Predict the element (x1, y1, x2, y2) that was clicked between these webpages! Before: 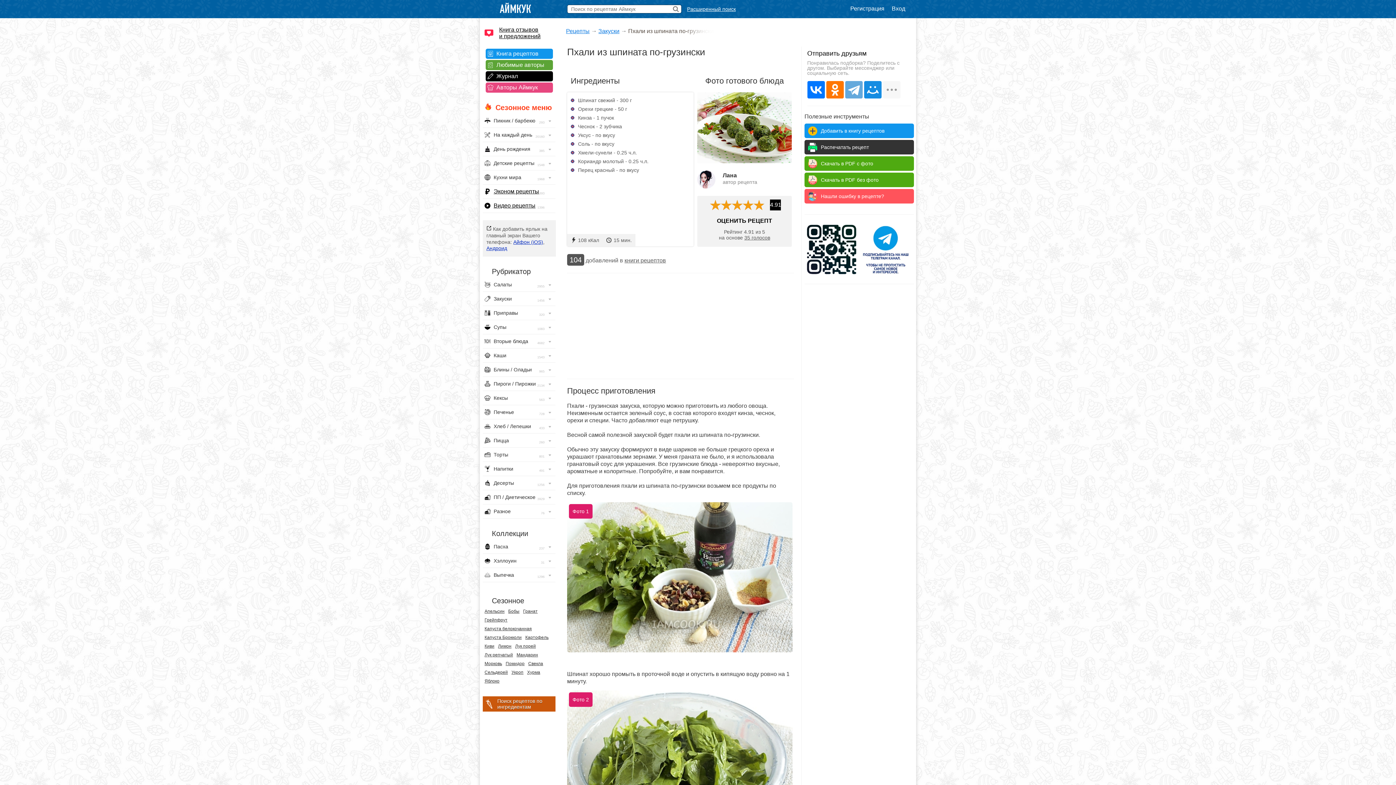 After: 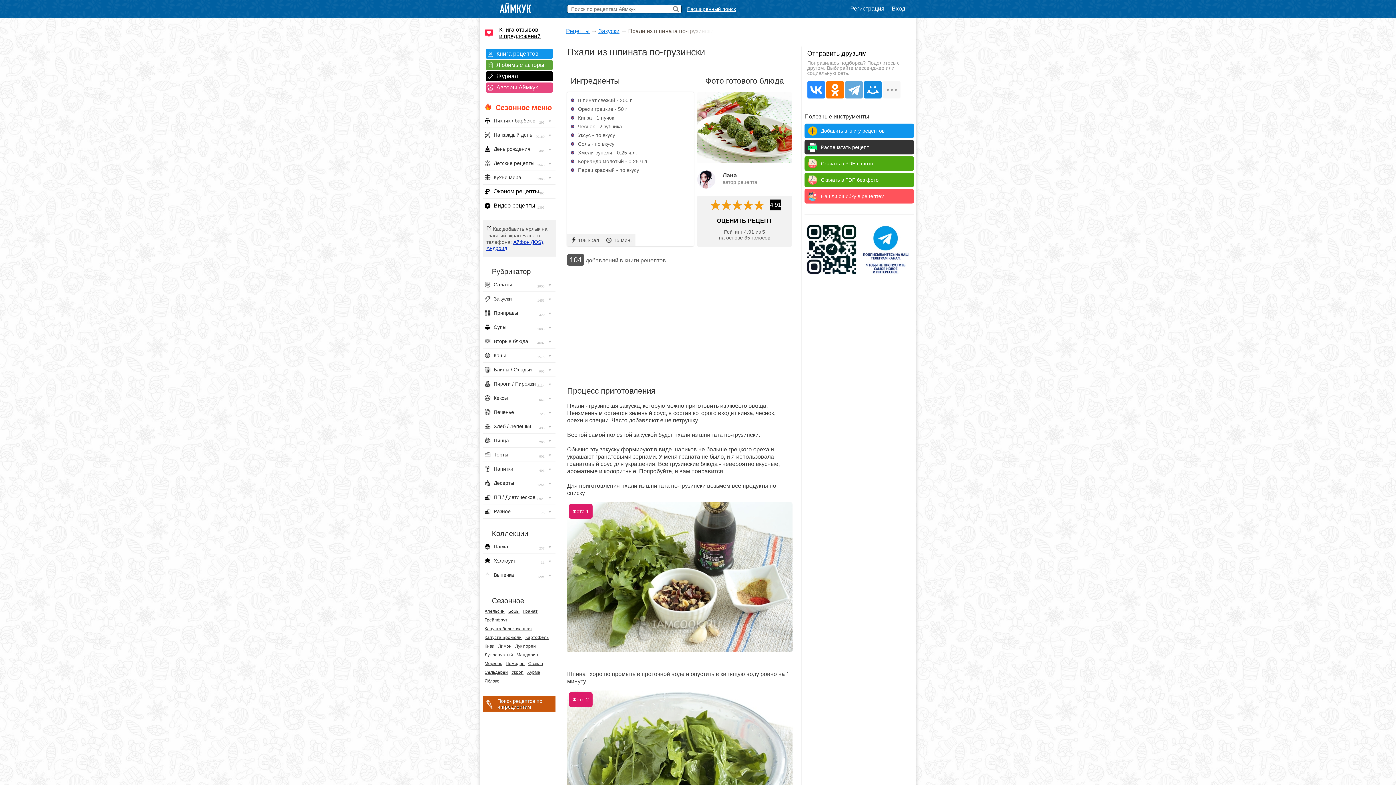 Action: bbox: (807, 81, 824, 98)